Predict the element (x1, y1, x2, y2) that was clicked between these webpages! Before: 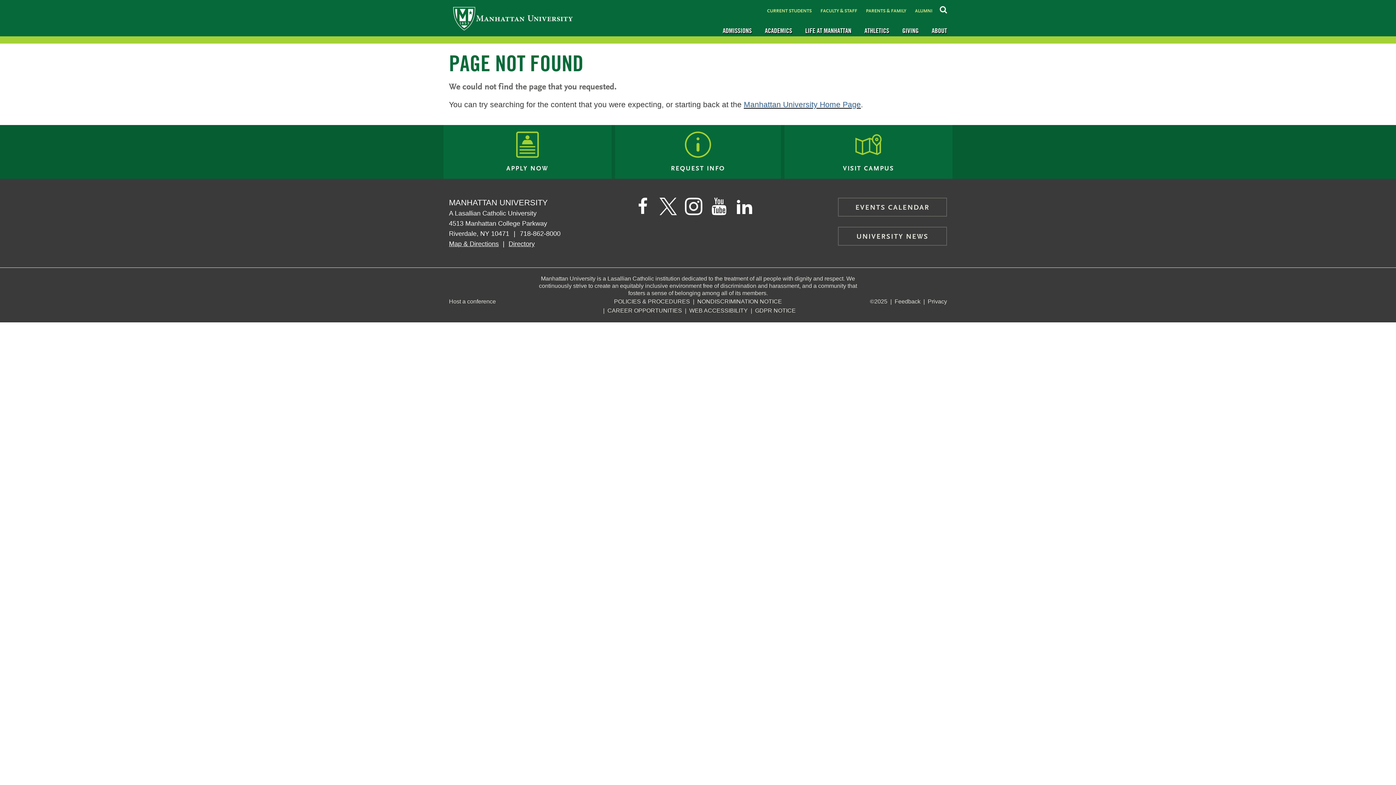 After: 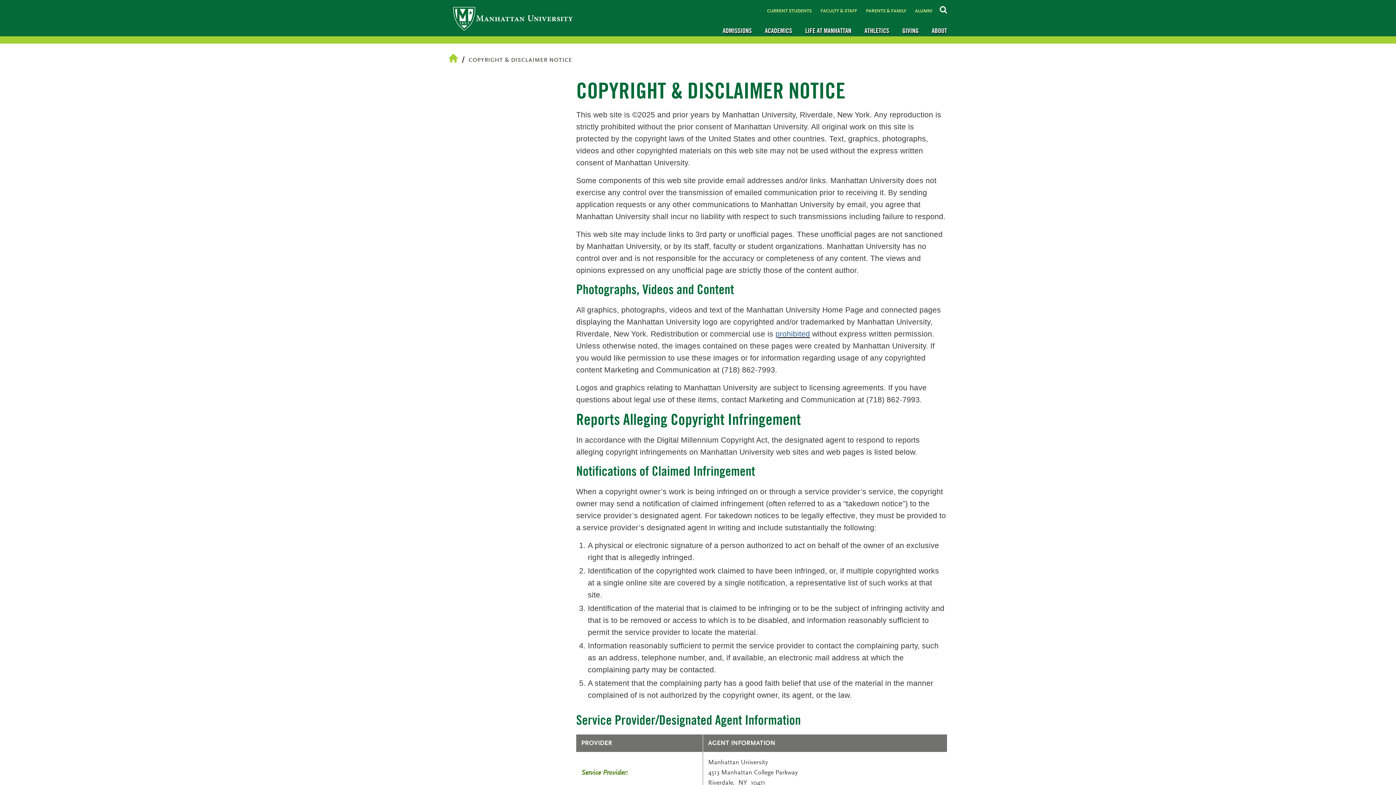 Action: bbox: (870, 298, 887, 304) label: ©2025